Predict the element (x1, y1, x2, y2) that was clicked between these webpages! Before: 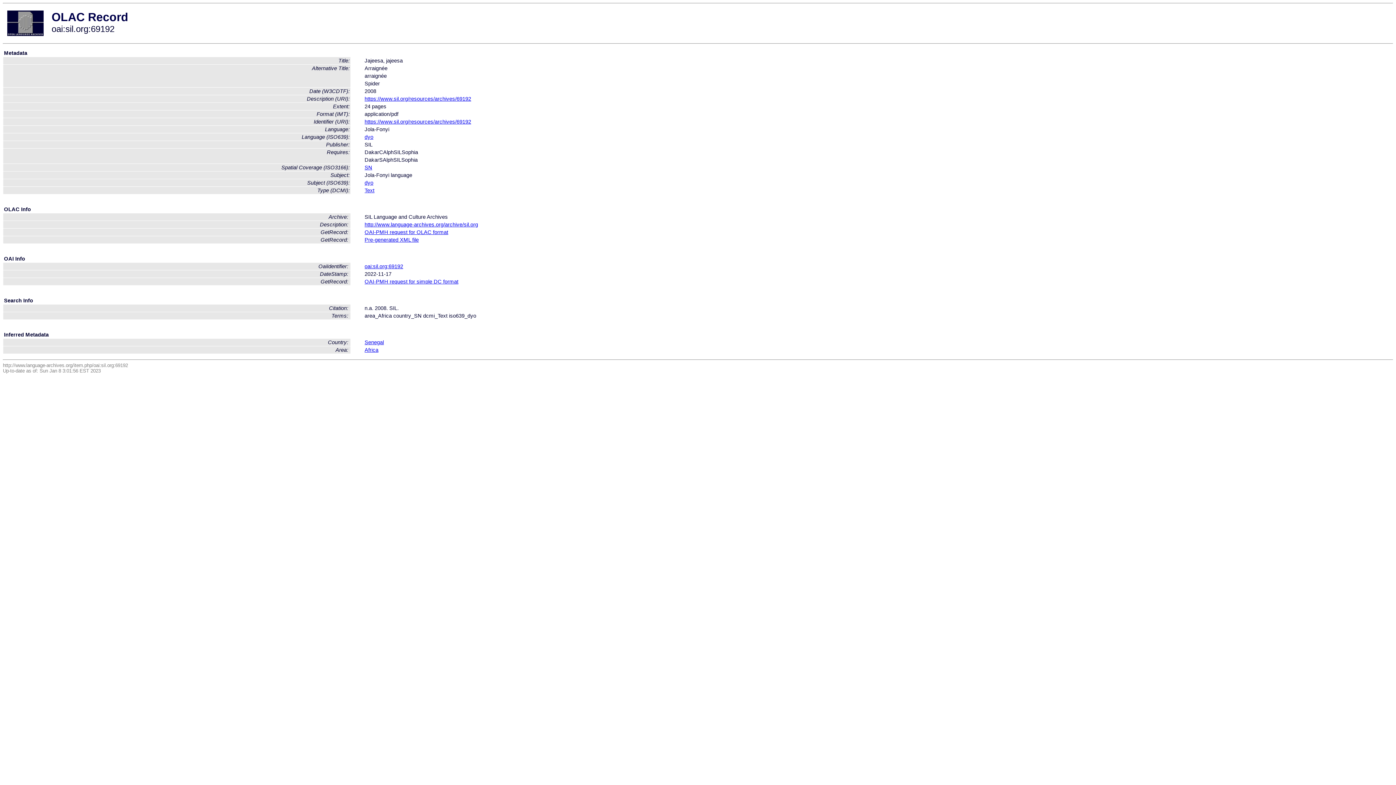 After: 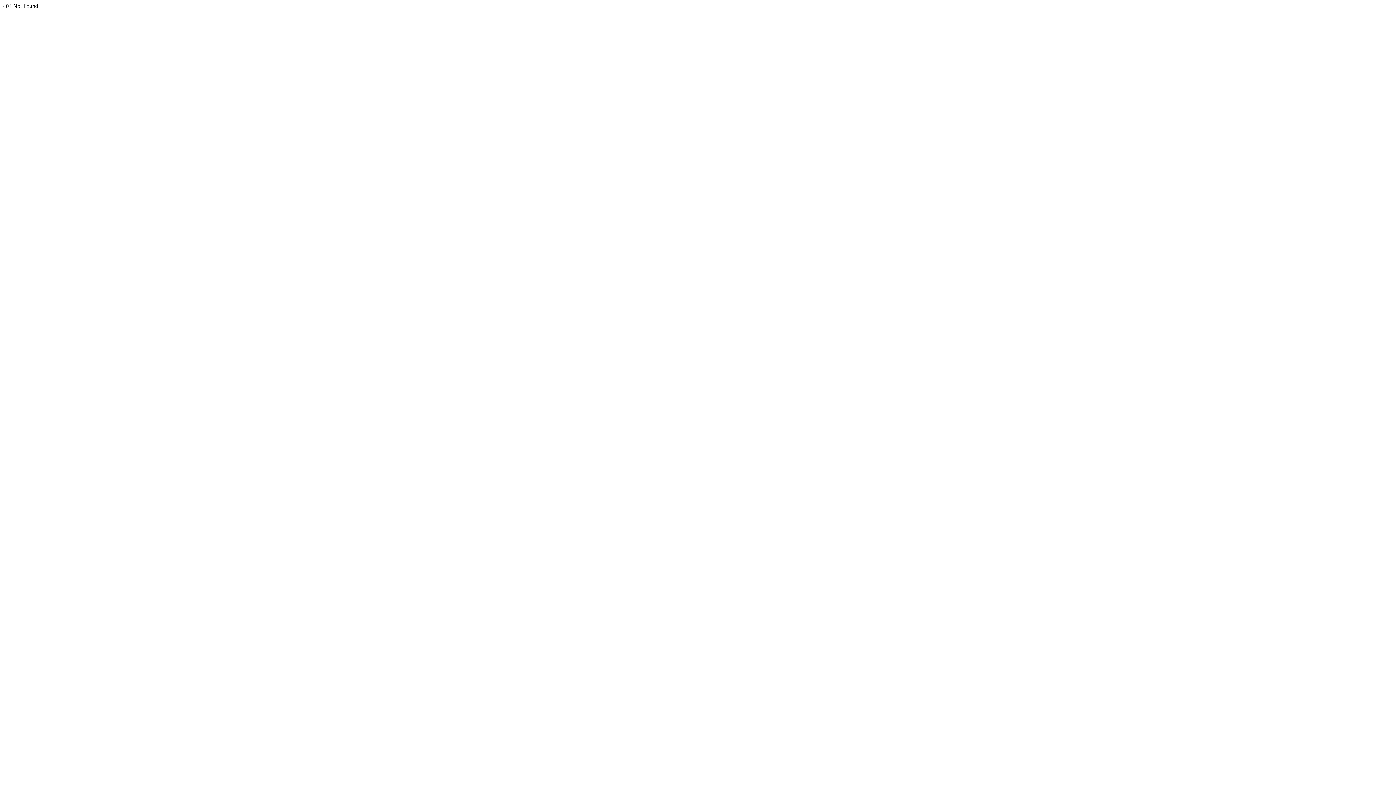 Action: label: Pre-generated XML file bbox: (364, 237, 418, 243)